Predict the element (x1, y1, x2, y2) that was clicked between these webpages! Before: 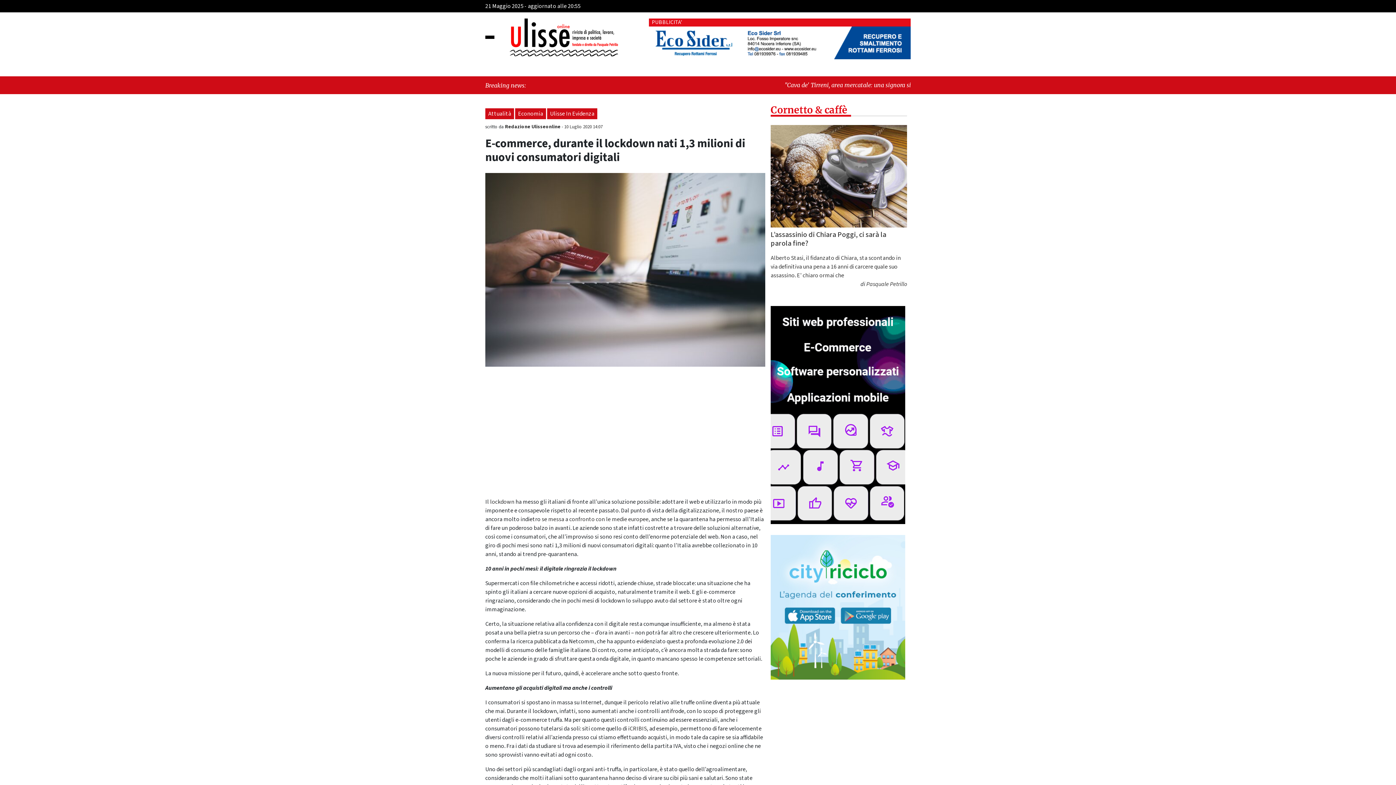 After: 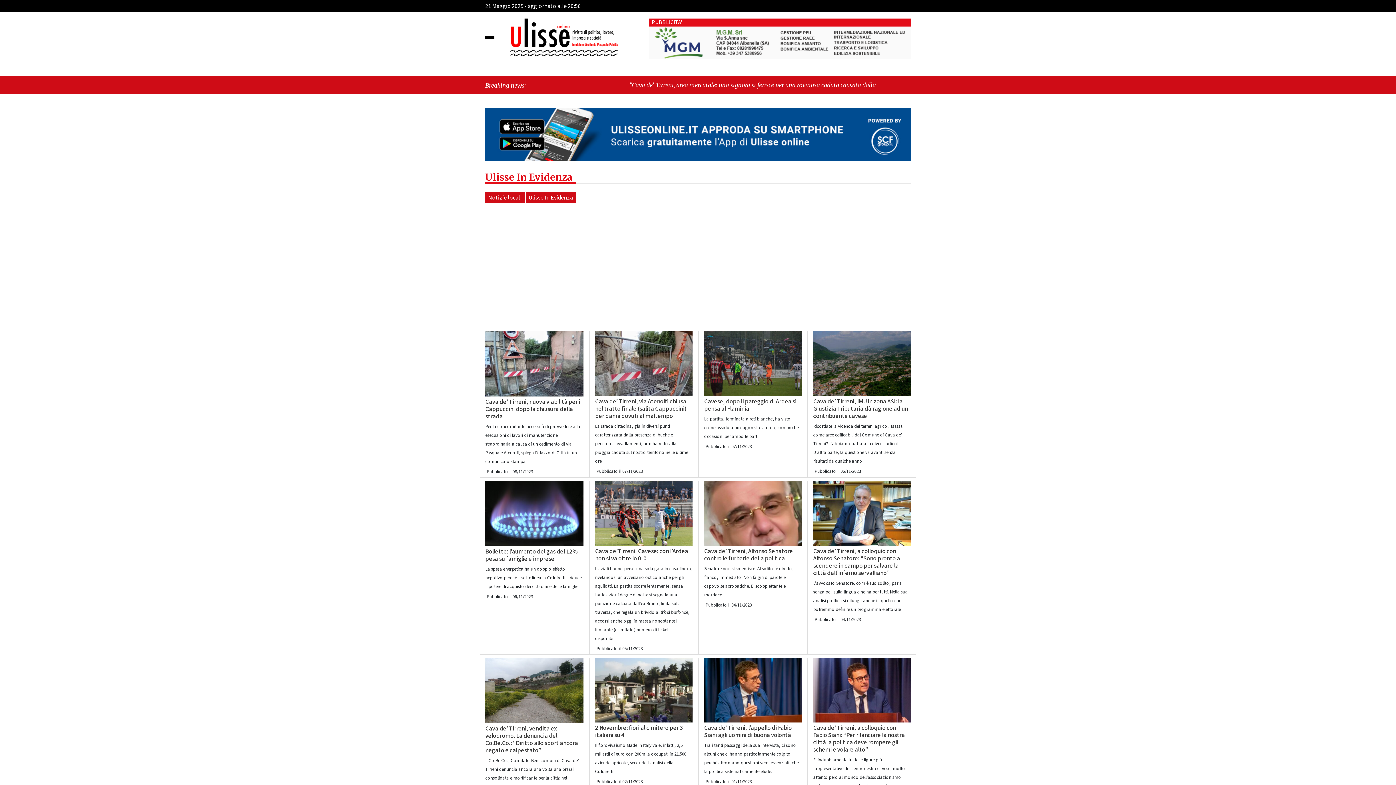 Action: label: Ulisse In Evidenza bbox: (547, 108, 597, 119)